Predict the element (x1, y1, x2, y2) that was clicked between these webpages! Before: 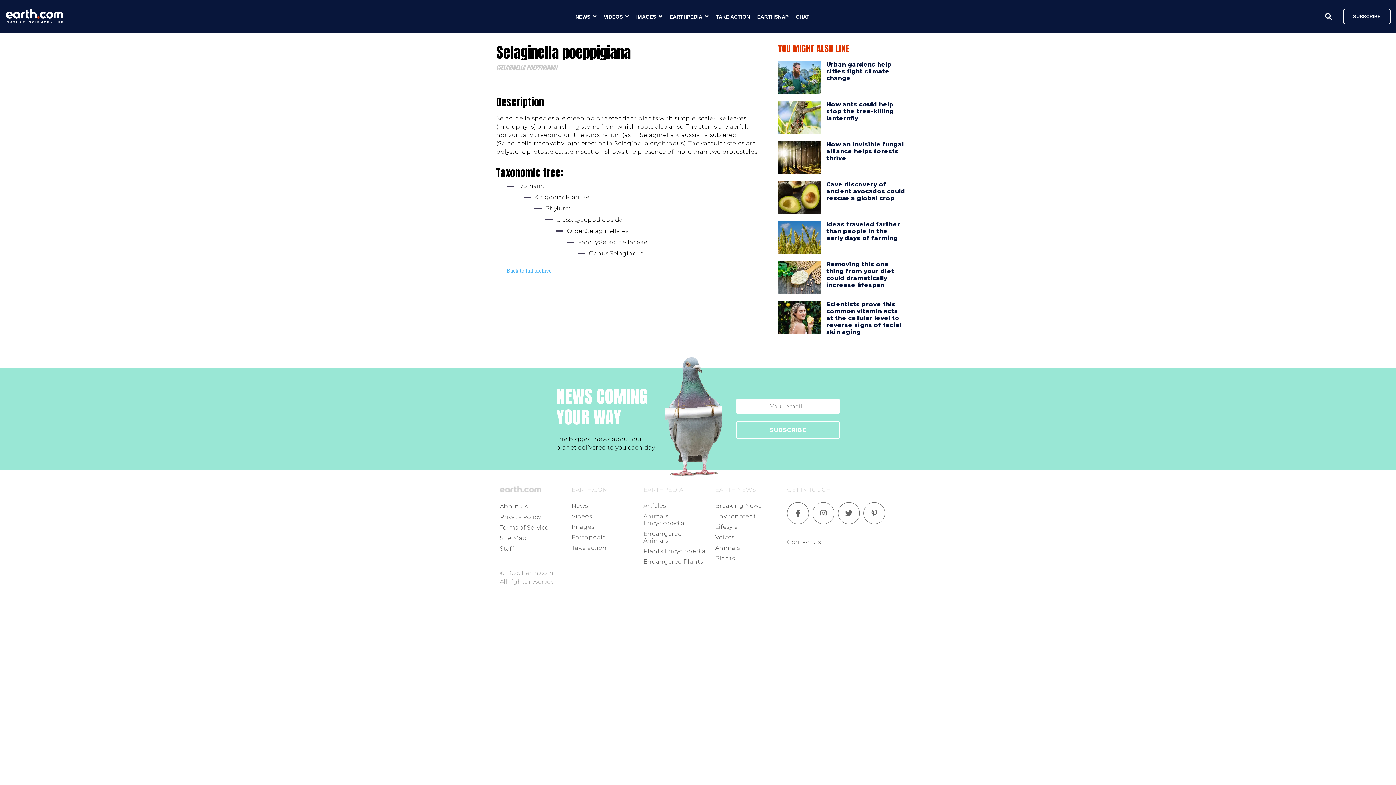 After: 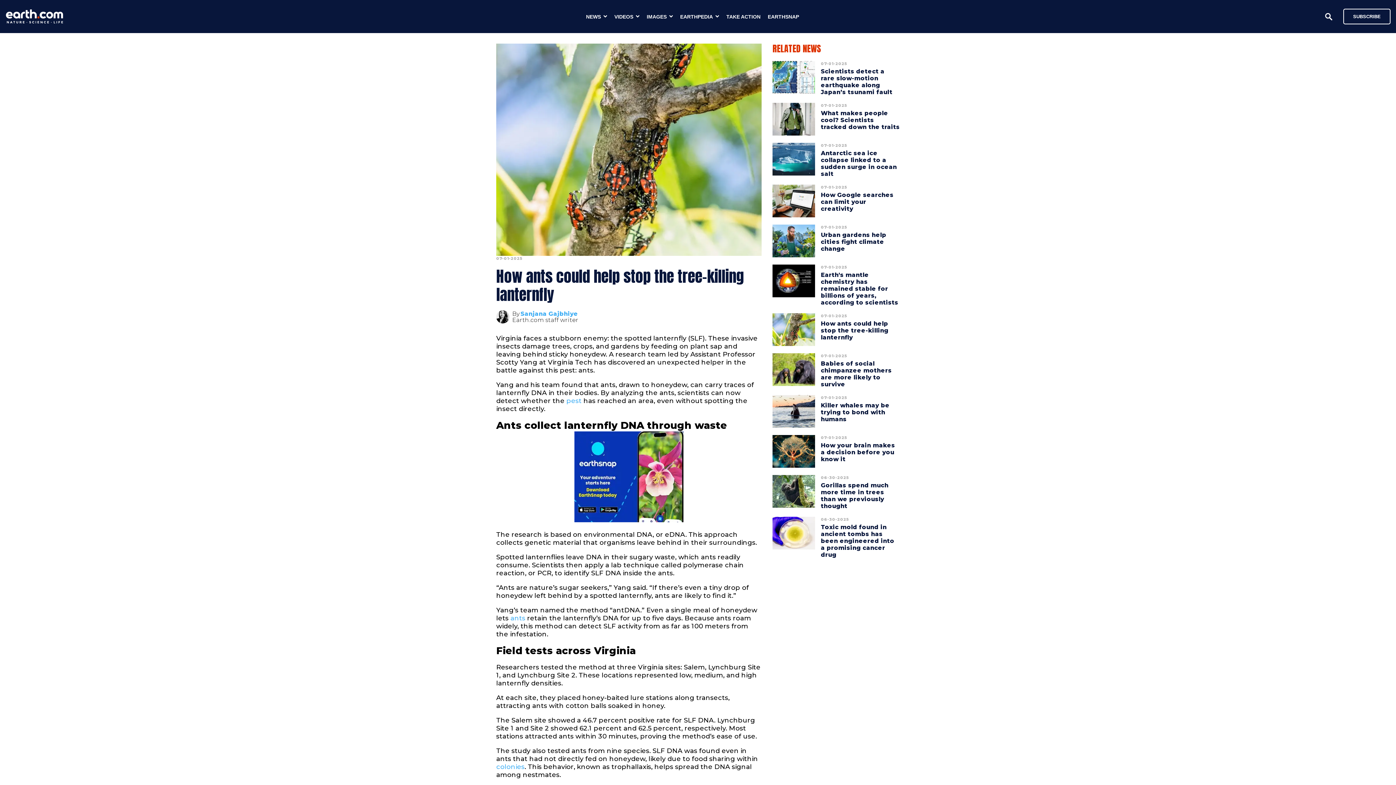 Action: label: How ants could help stop the tree-killing lanternfly bbox: (826, 97, 894, 125)